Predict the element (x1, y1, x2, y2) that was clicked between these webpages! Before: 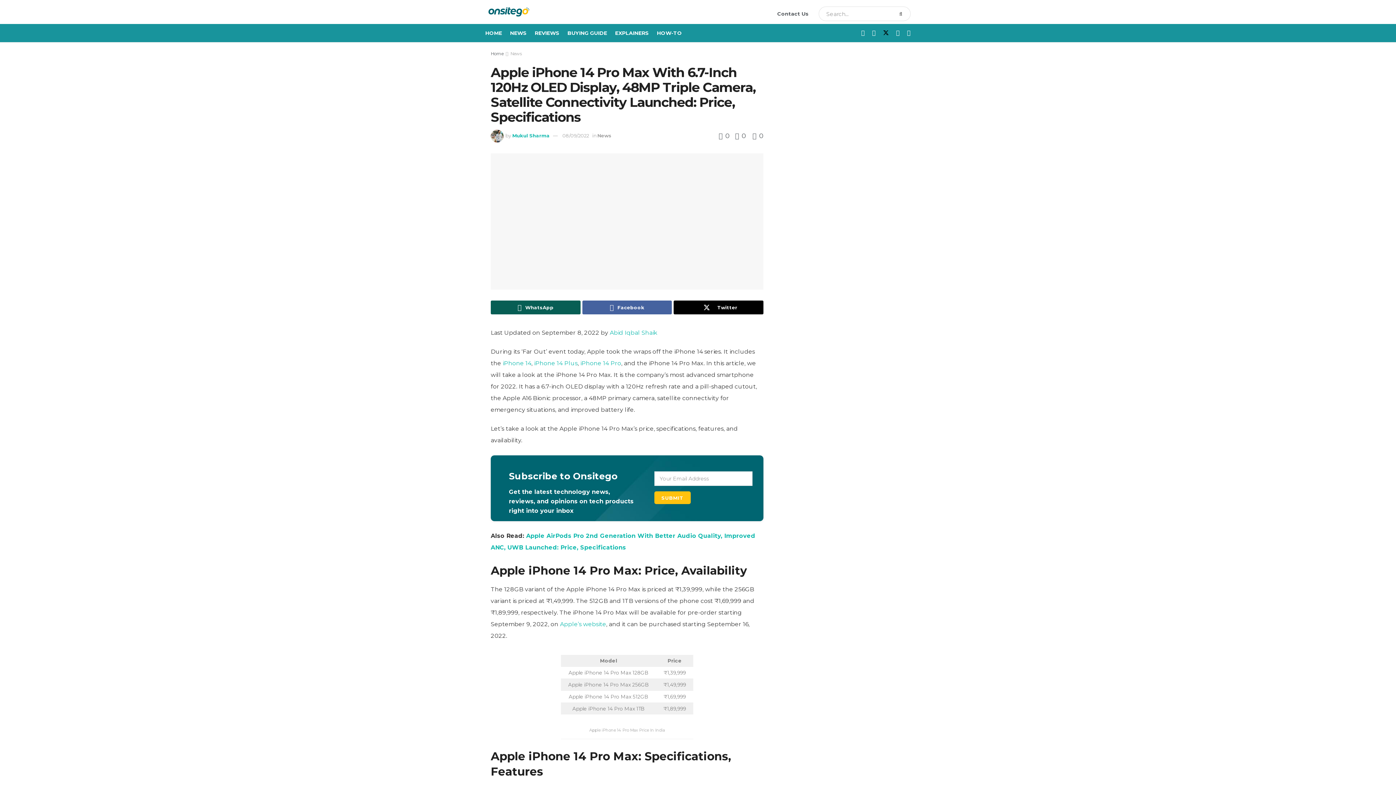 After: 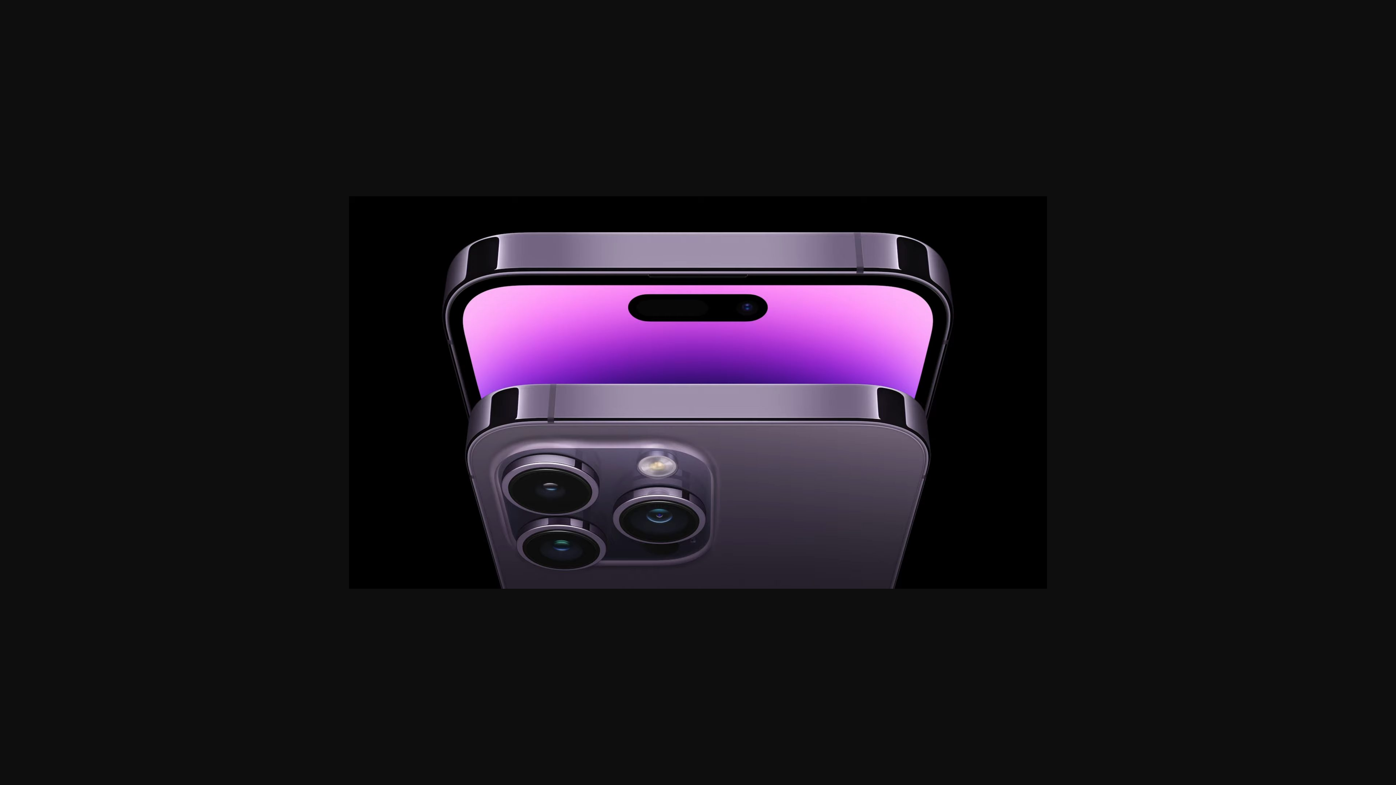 Action: bbox: (490, 153, 763, 289)